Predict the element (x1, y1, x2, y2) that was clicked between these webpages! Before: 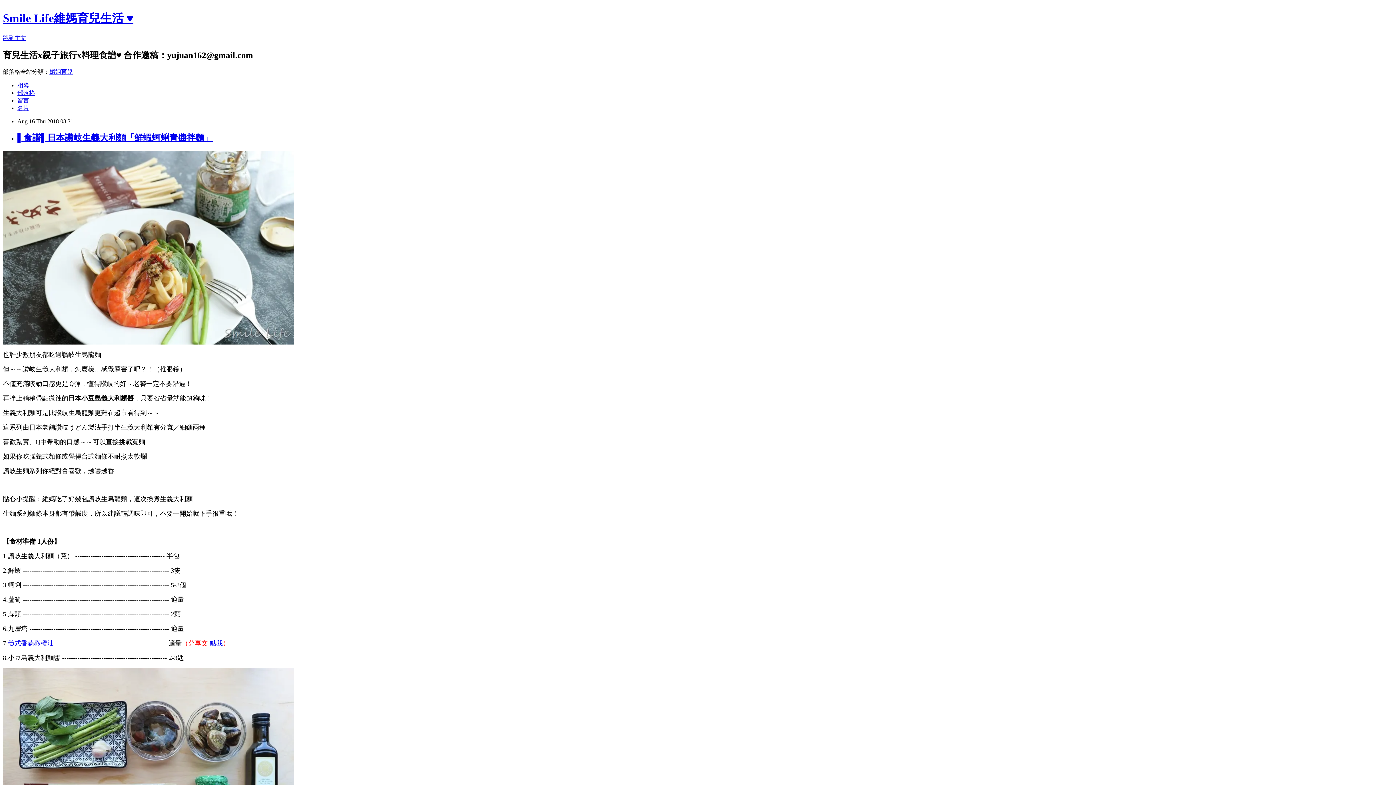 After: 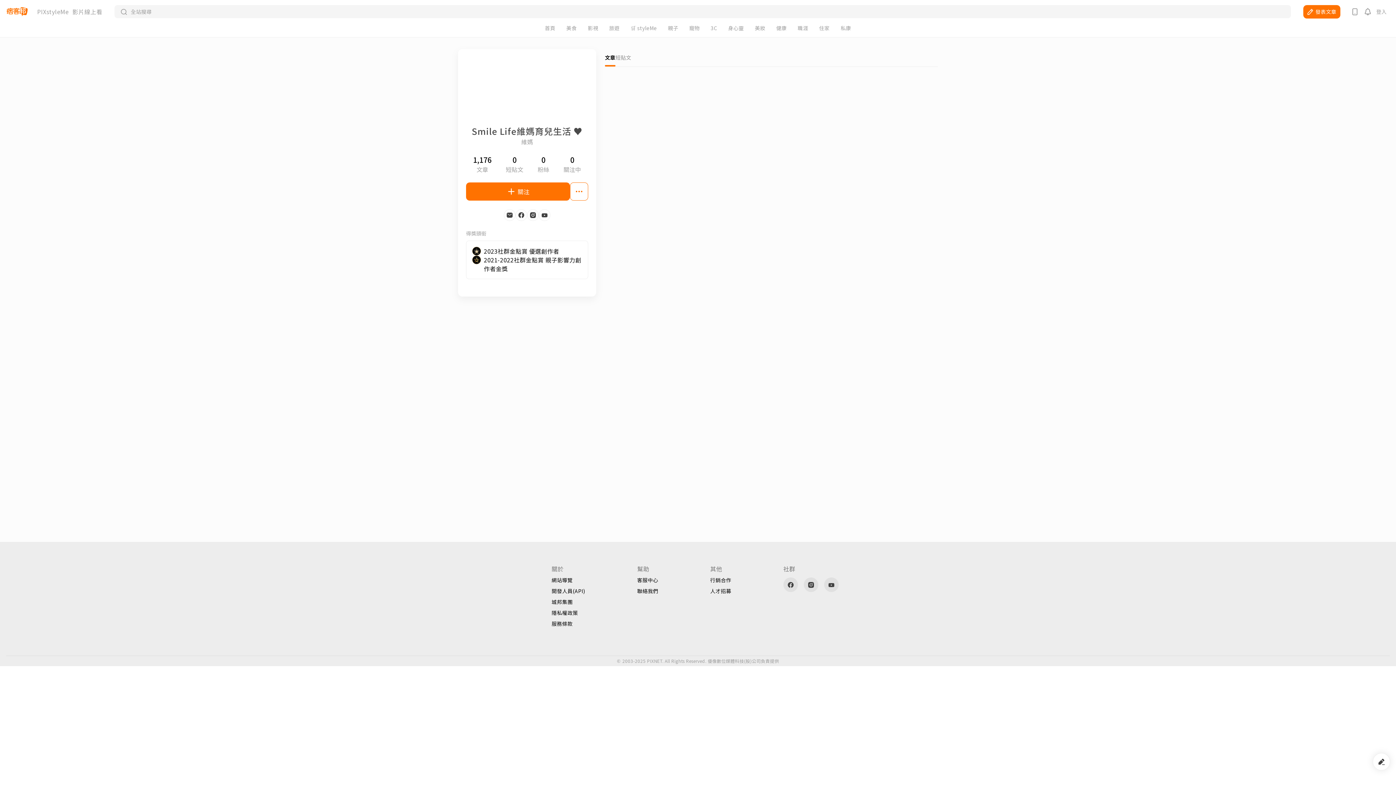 Action: bbox: (17, 104, 29, 111) label: 名片